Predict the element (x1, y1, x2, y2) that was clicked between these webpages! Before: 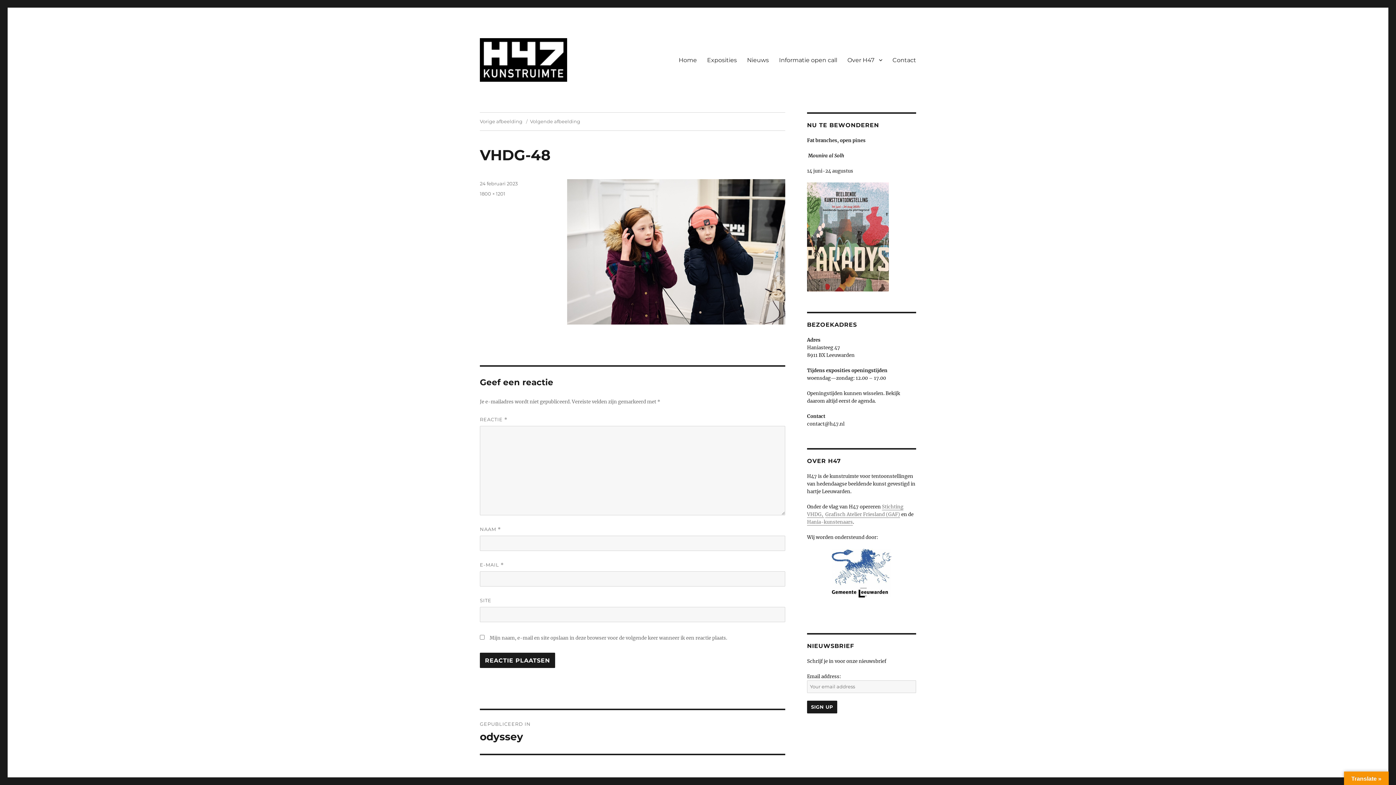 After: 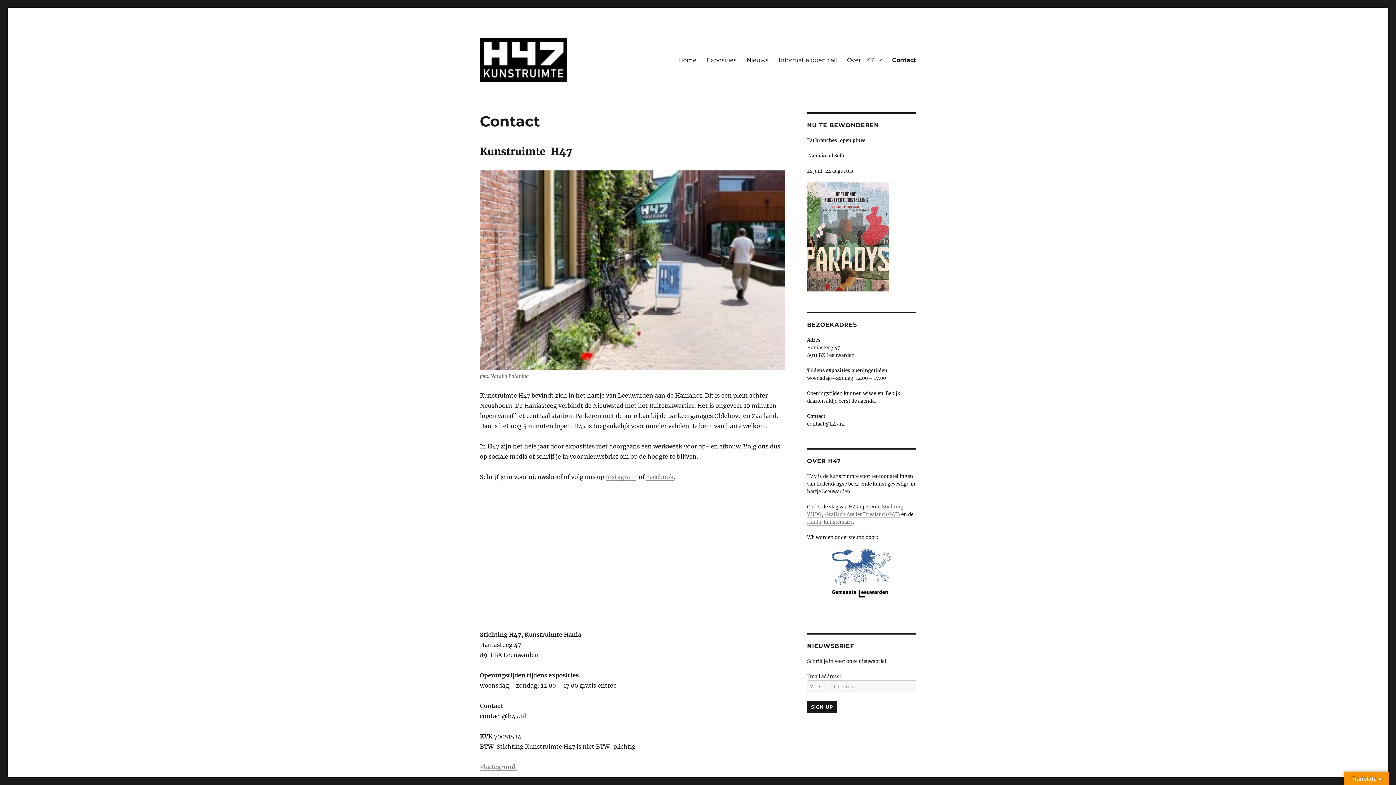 Action: bbox: (887, 52, 921, 67) label: Contact